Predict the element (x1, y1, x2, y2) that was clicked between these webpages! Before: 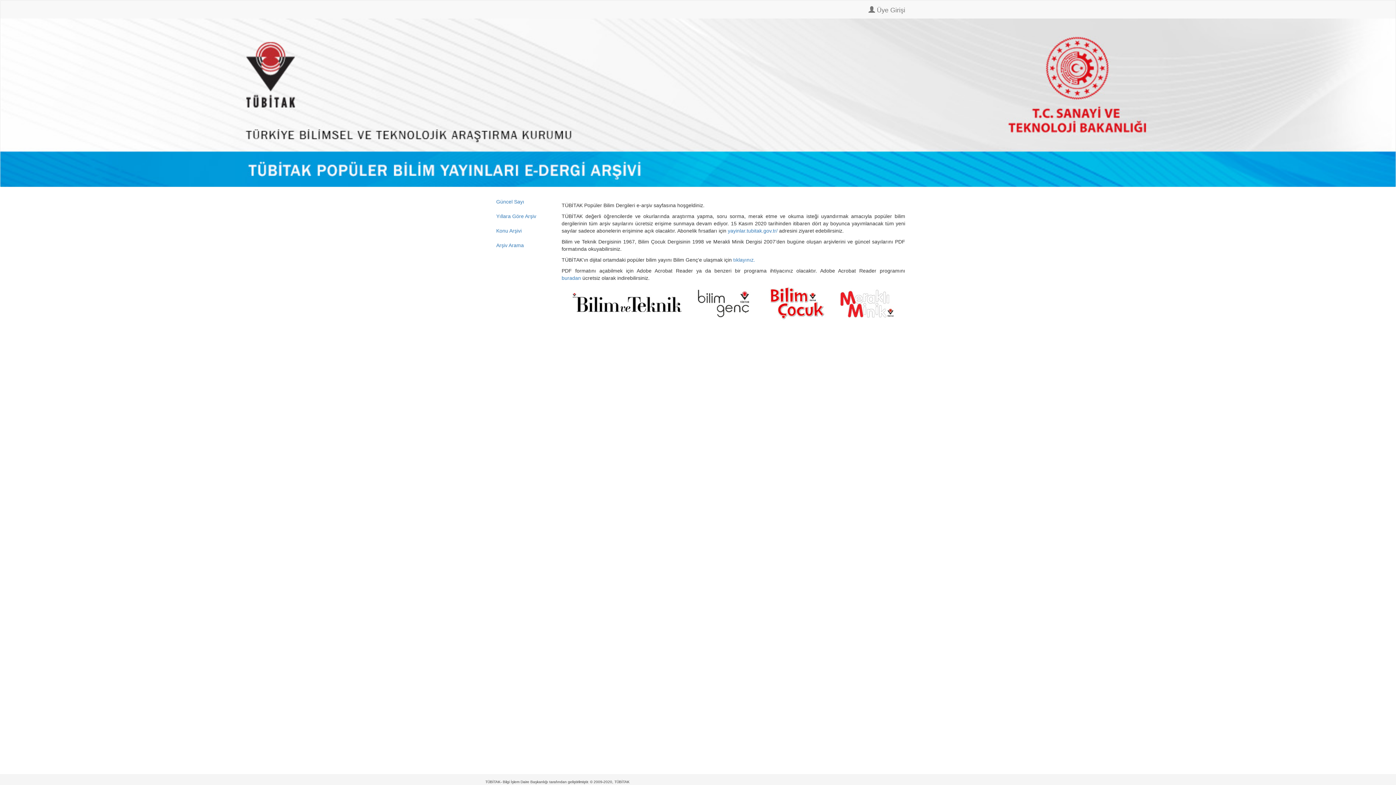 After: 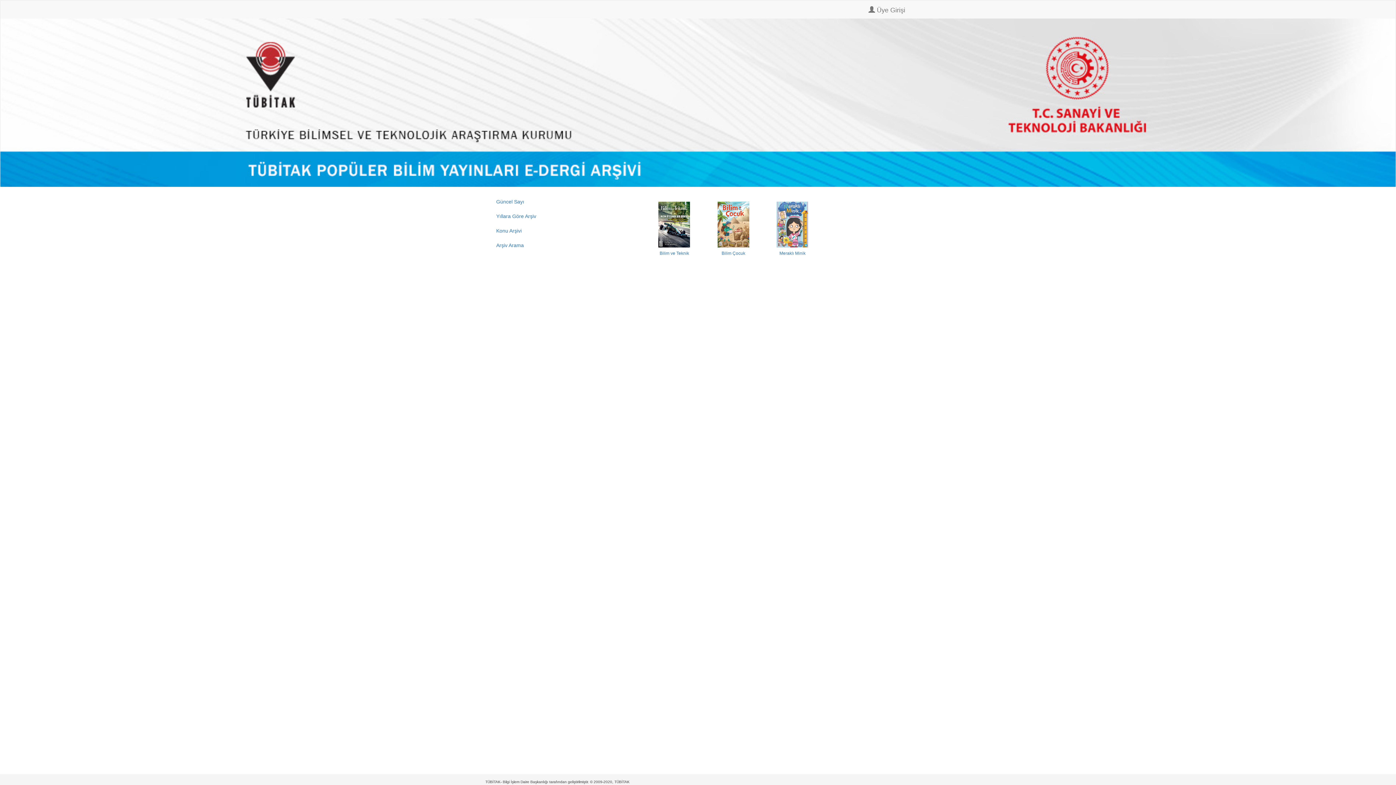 Action: bbox: (490, 194, 550, 208) label: Güncel Sayı